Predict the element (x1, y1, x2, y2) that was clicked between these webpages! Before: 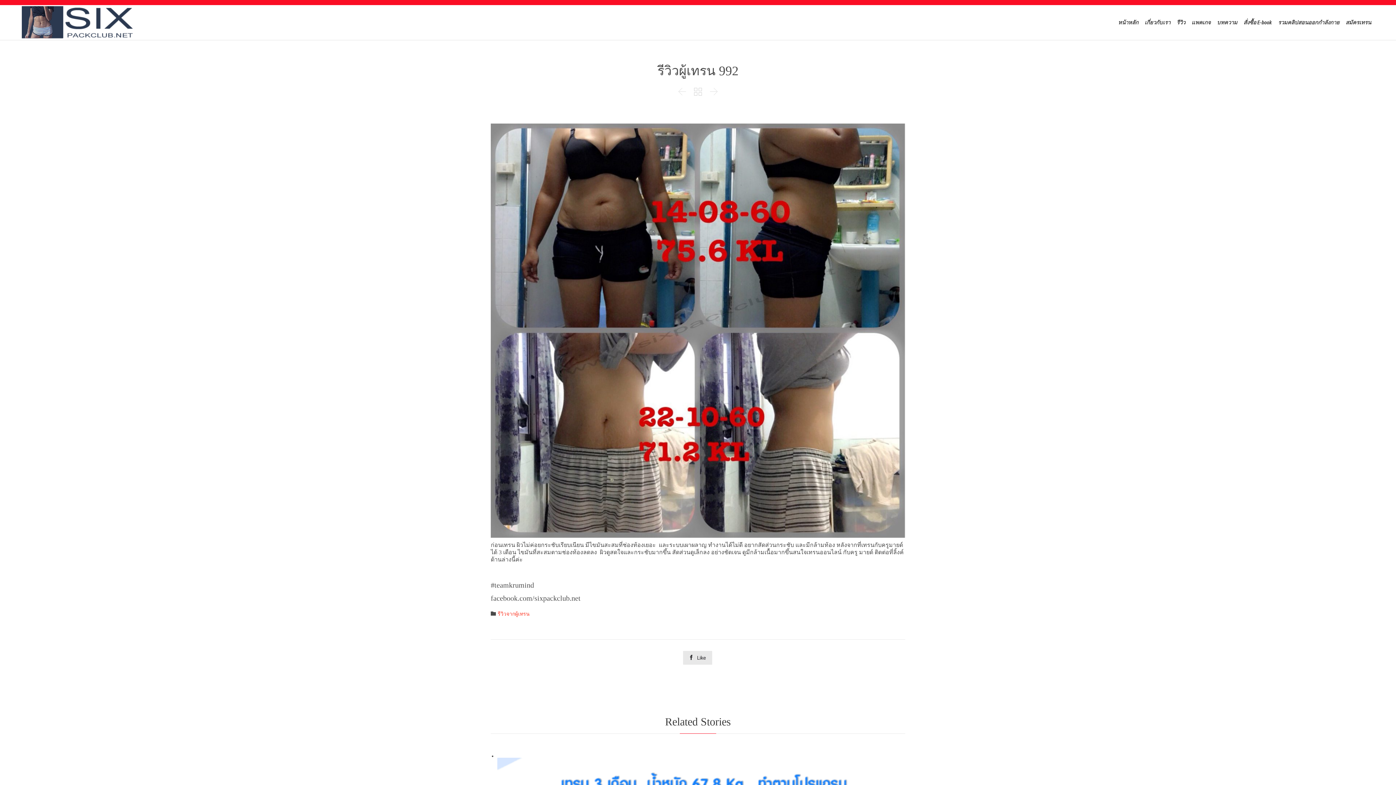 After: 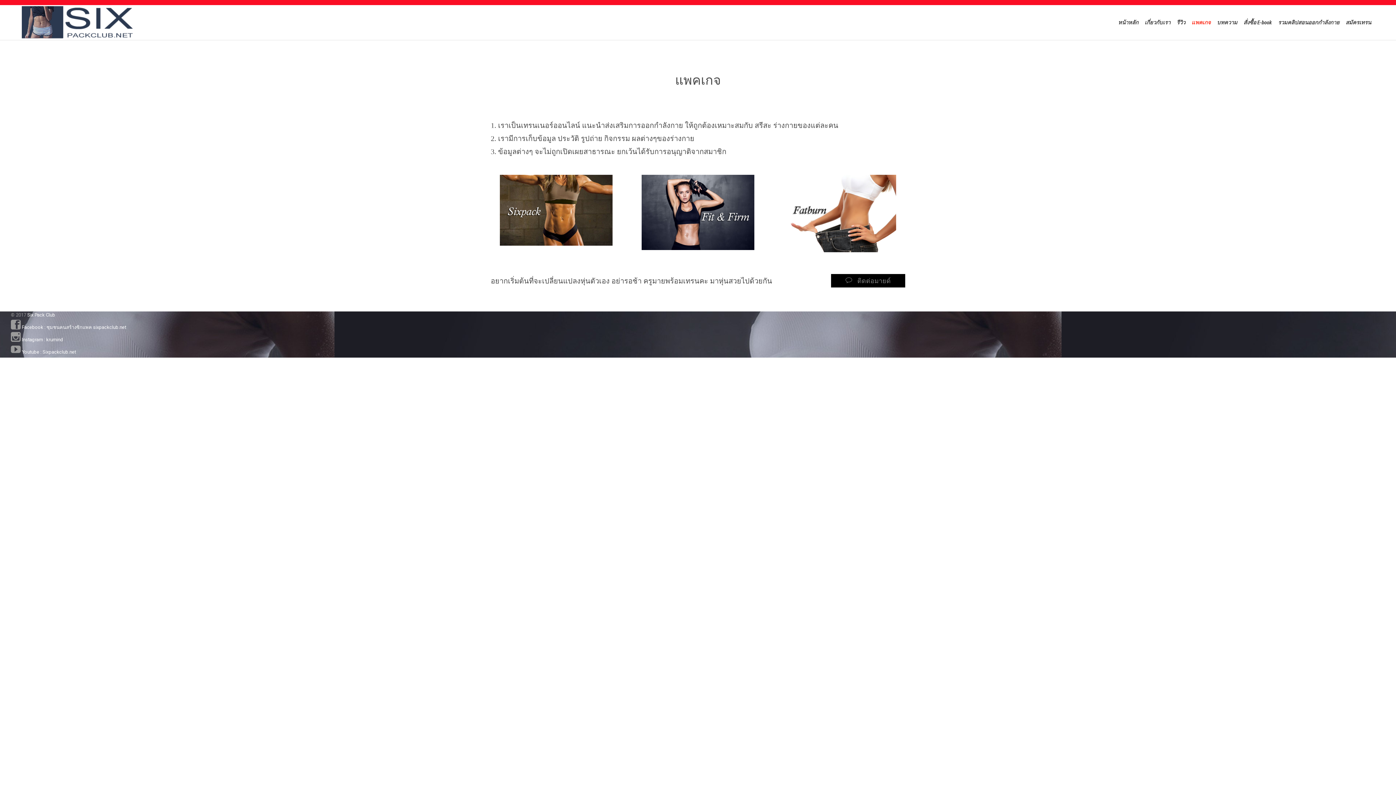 Action: bbox: (1190, 18, 1212, 27) label: แพคเกจ